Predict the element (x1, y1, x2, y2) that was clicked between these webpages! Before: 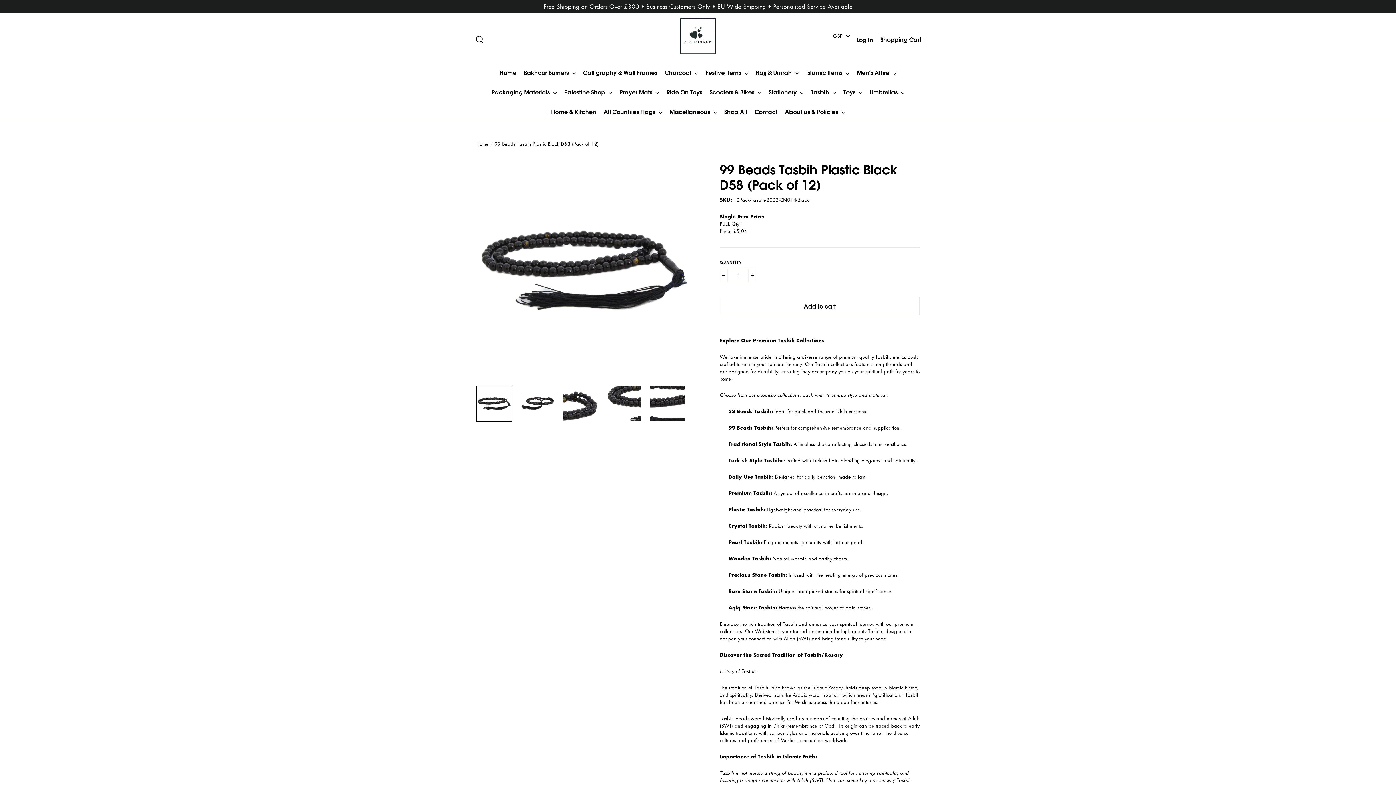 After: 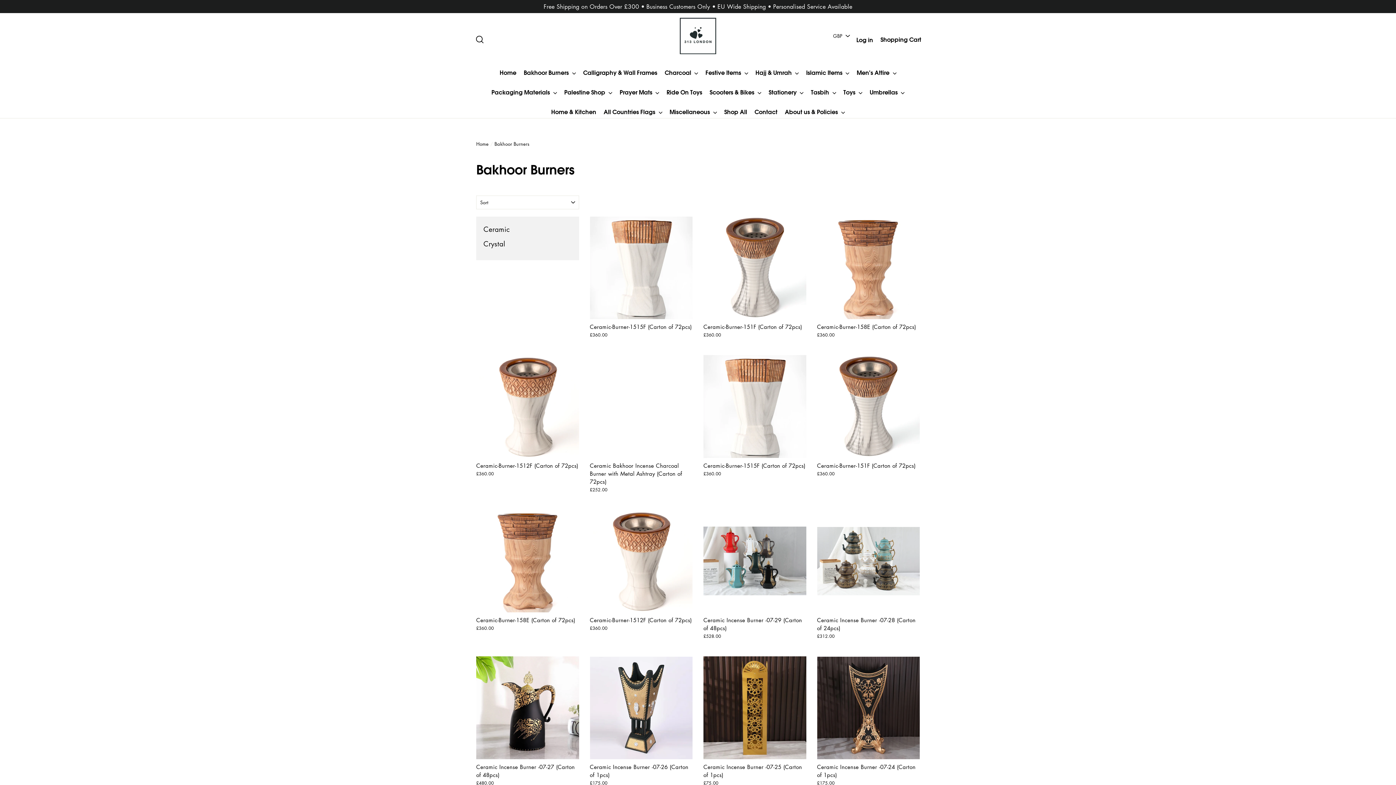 Action: label: Bakhoor Burners  bbox: (520, 66, 578, 78)